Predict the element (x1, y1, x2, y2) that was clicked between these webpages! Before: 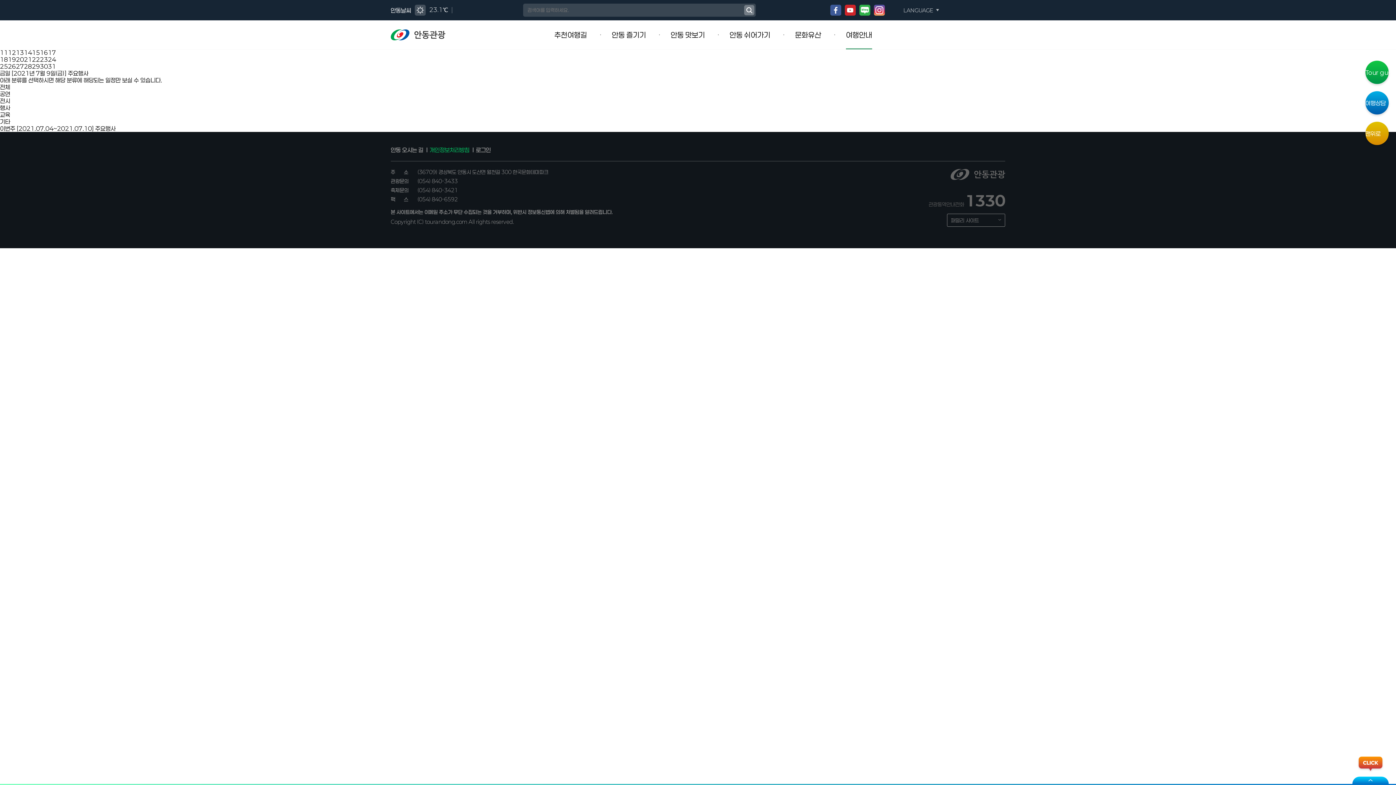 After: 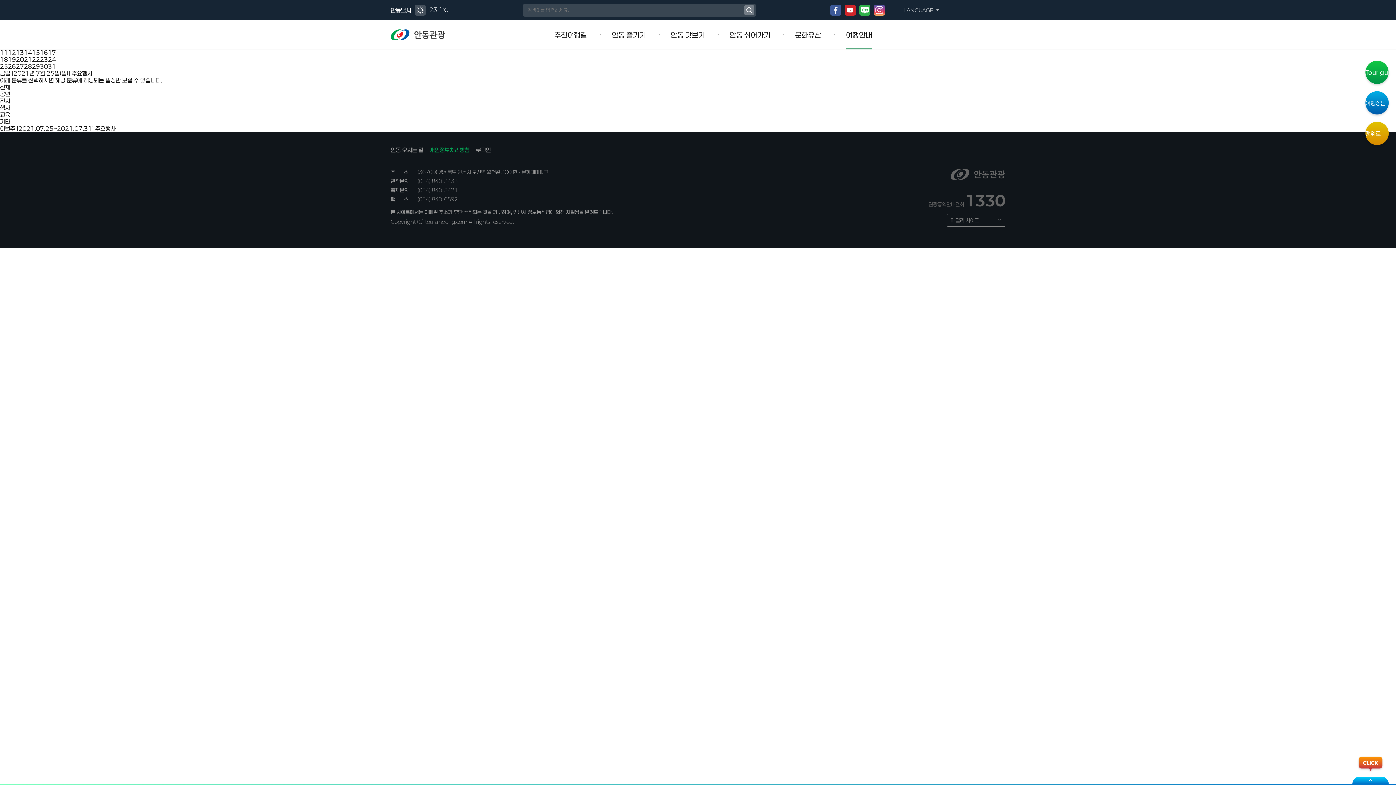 Action: bbox: (0, 62, 8, 69) label: 25